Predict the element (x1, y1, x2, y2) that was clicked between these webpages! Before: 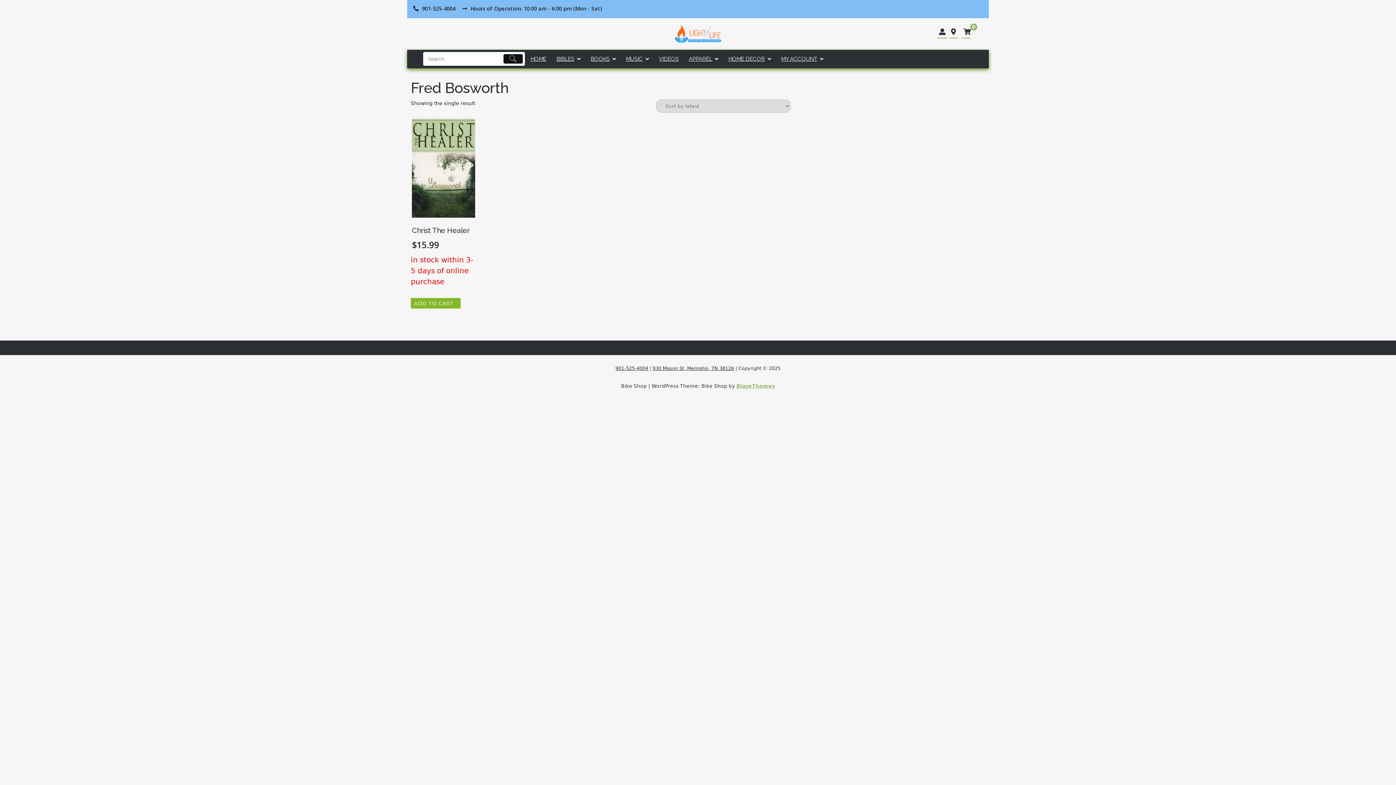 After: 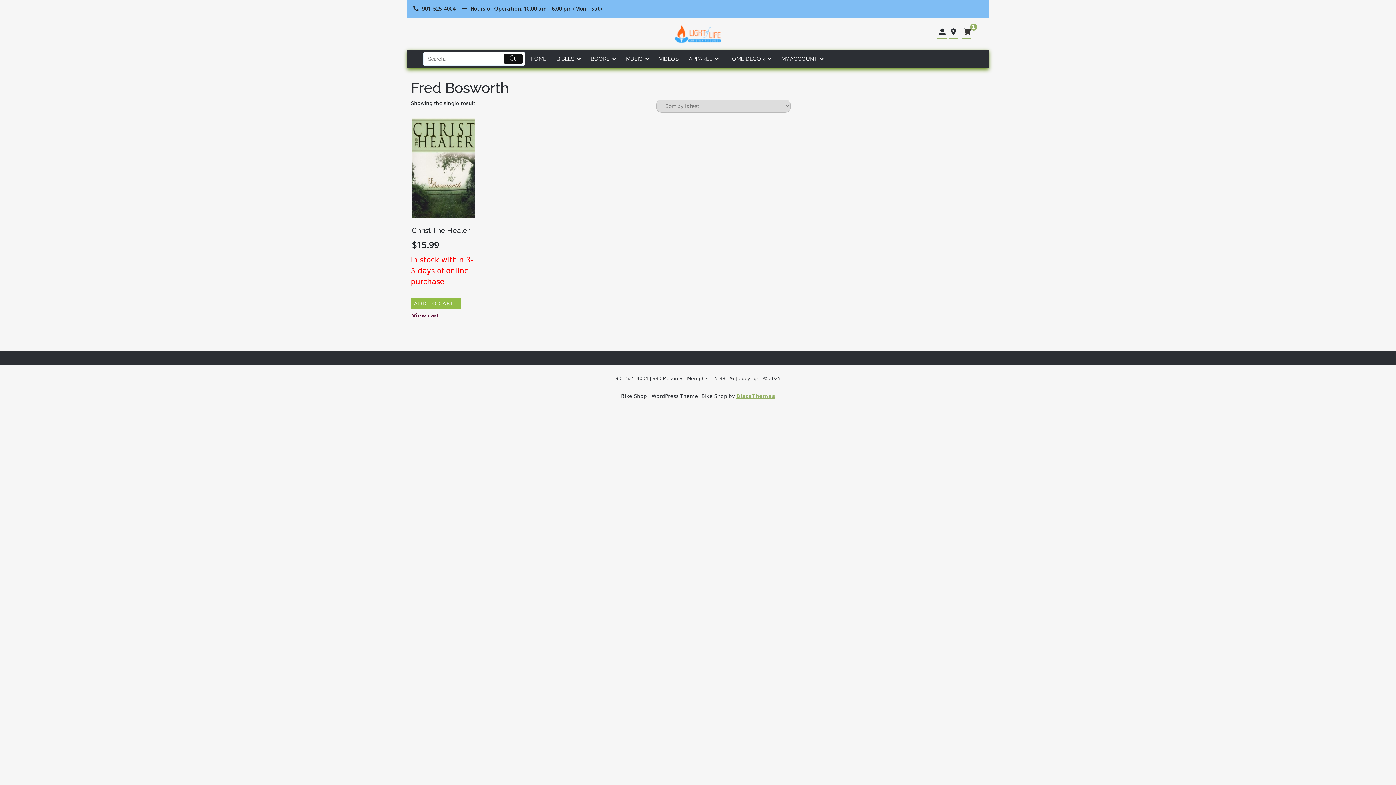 Action: label: Add to cart: “Christ The Healer” bbox: (410, 298, 460, 308)